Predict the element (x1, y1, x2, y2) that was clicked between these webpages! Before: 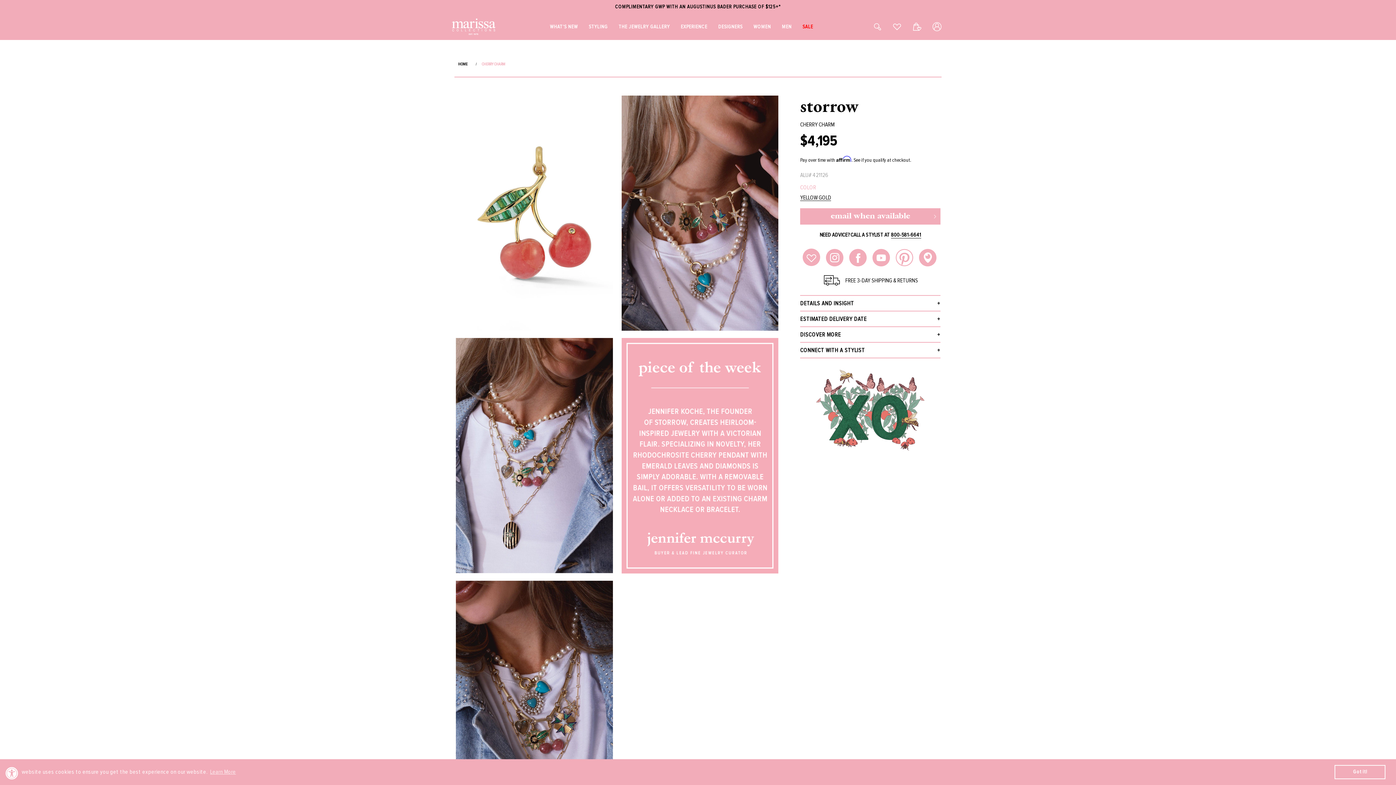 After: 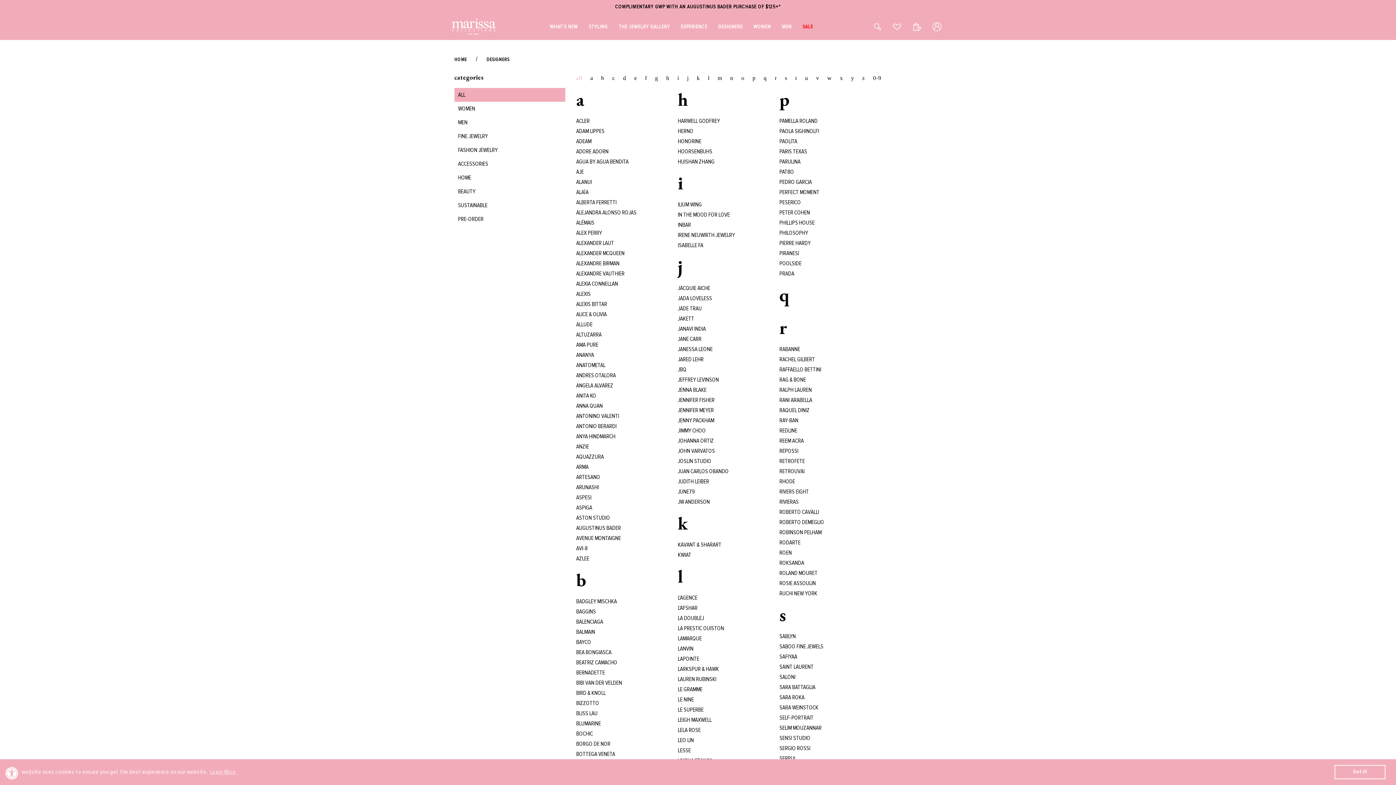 Action: label: DESIGNERS bbox: (713, 13, 748, 39)